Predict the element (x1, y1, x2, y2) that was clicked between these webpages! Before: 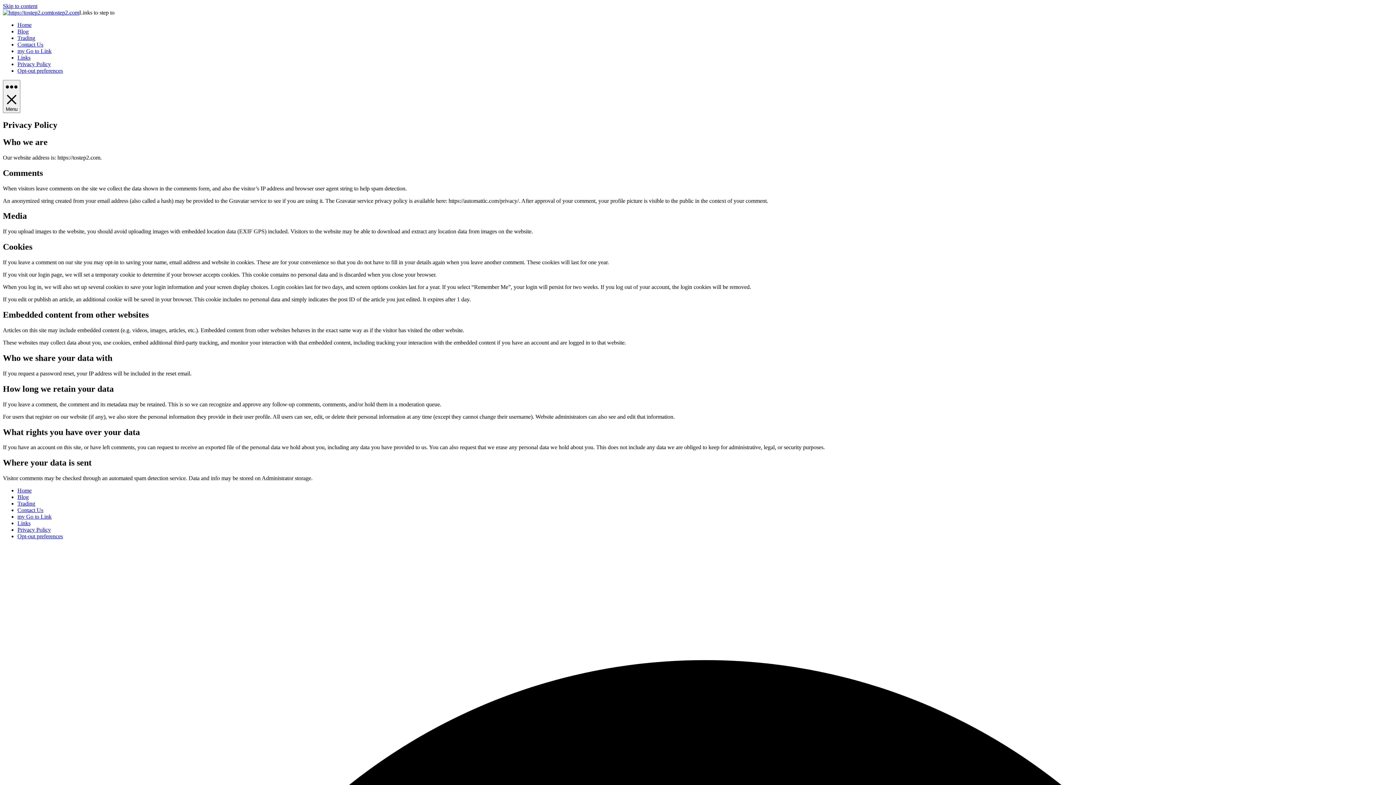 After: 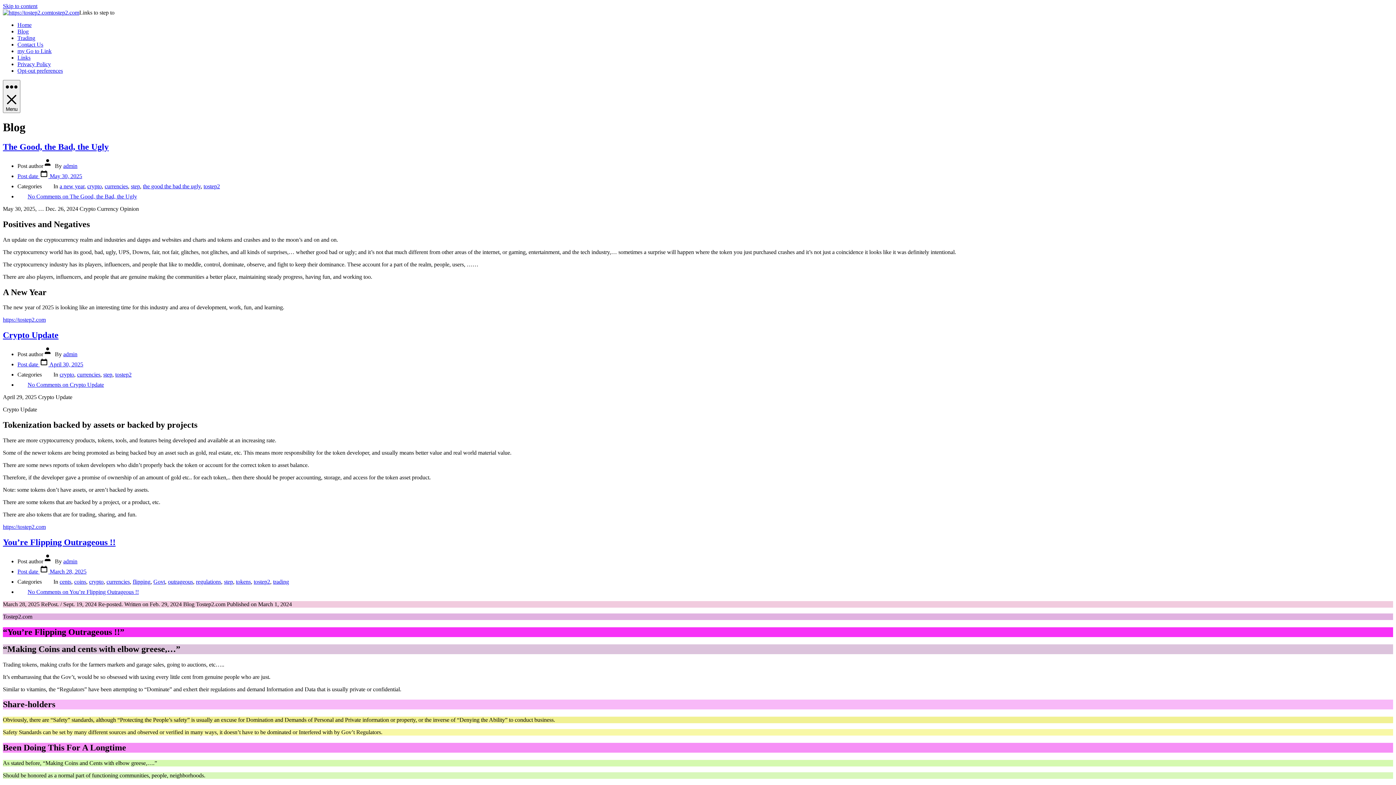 Action: bbox: (17, 494, 28, 500) label: Blog